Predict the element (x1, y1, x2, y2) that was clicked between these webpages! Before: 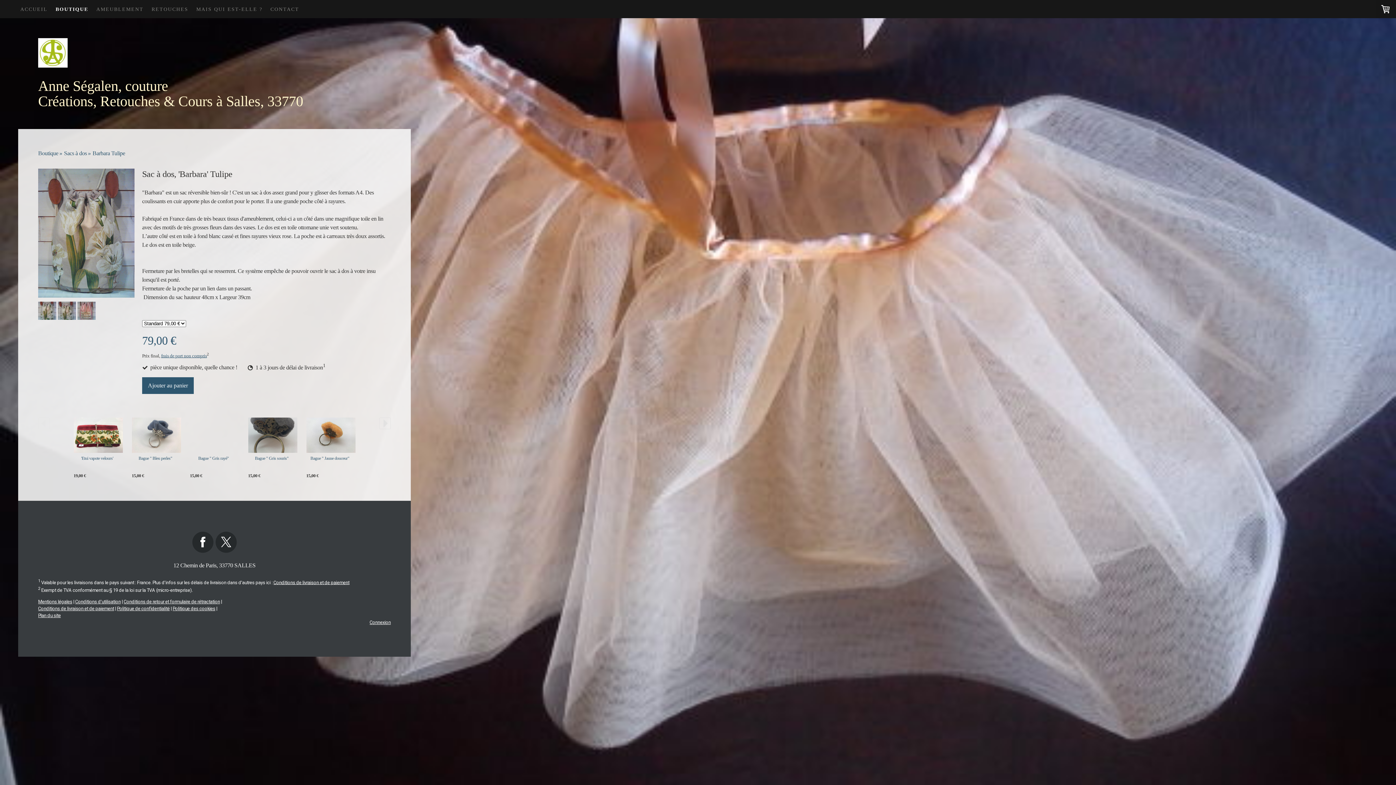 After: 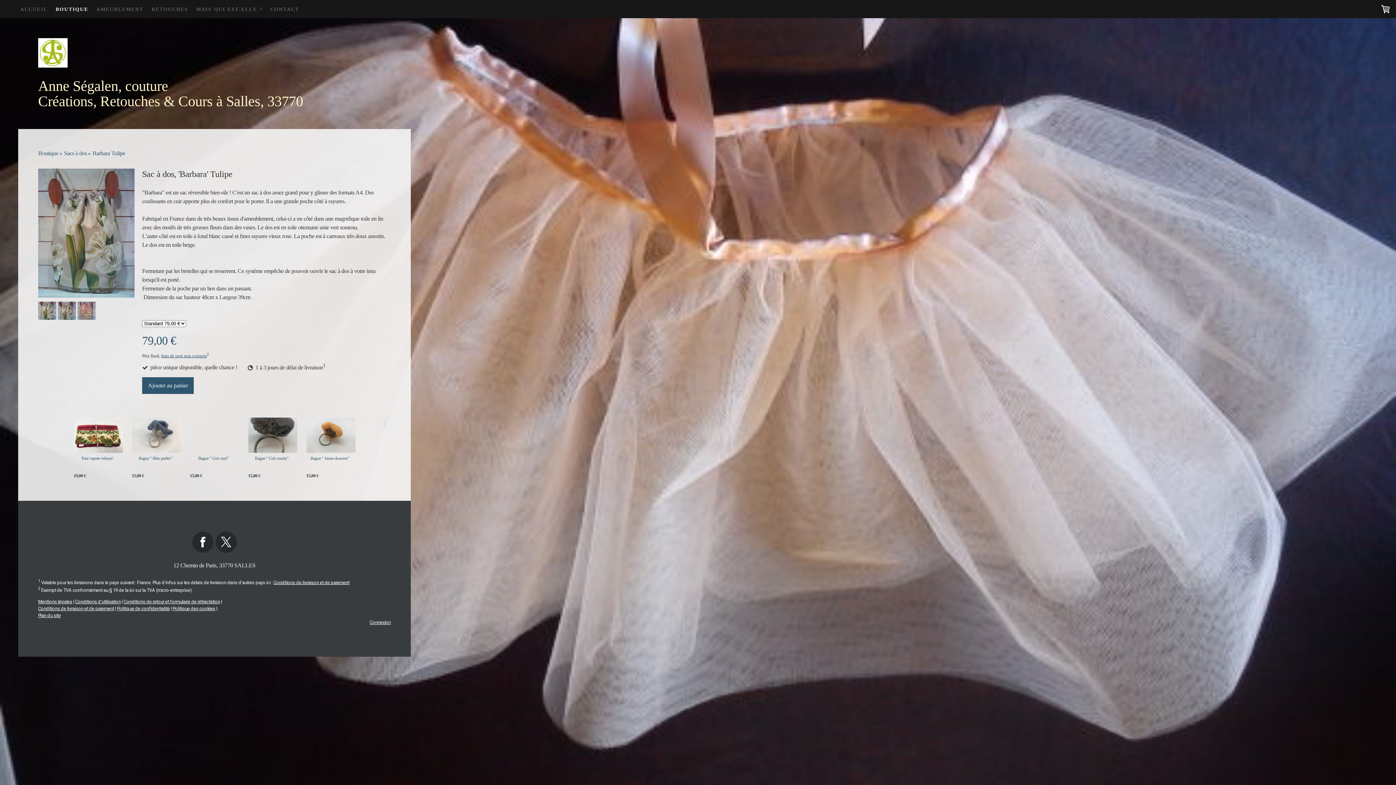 Action: bbox: (38, 314, 56, 321)